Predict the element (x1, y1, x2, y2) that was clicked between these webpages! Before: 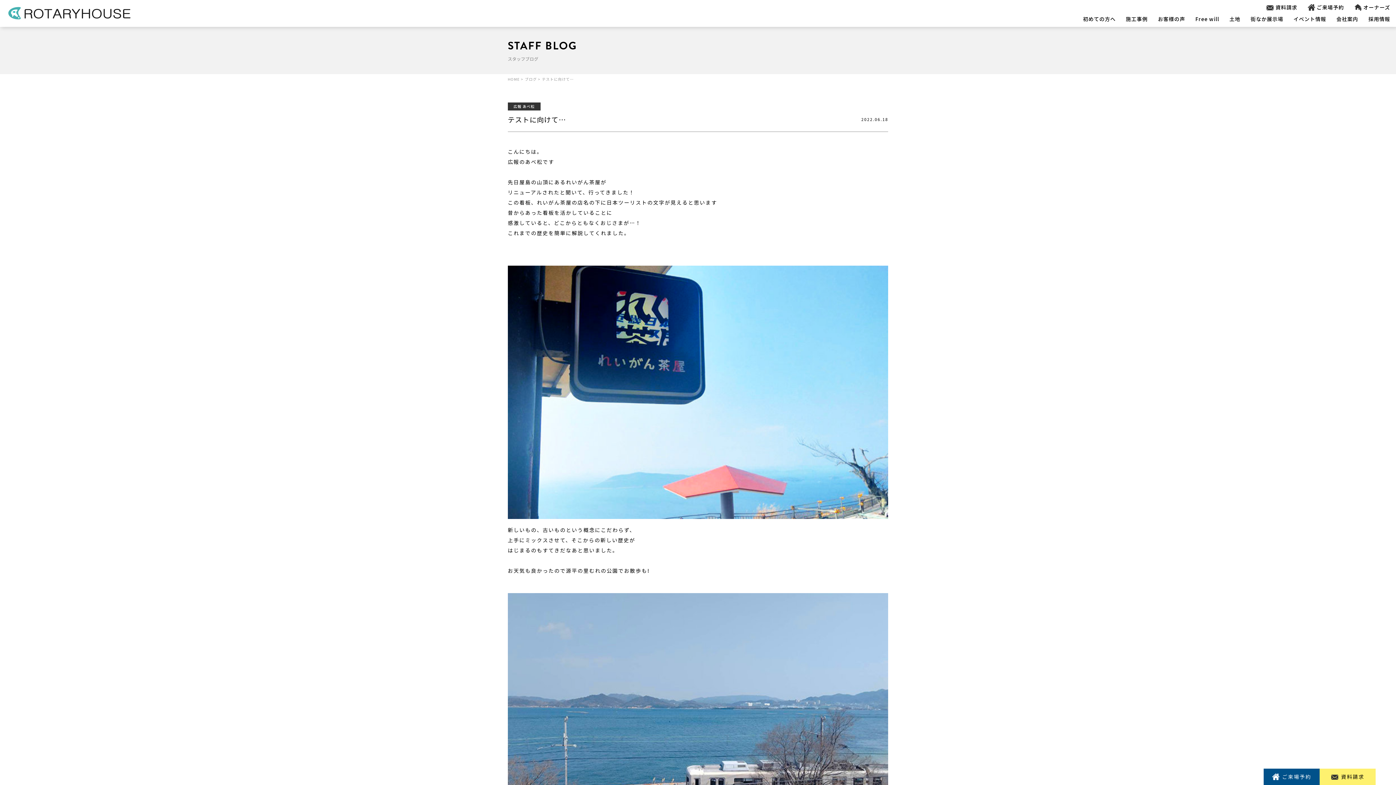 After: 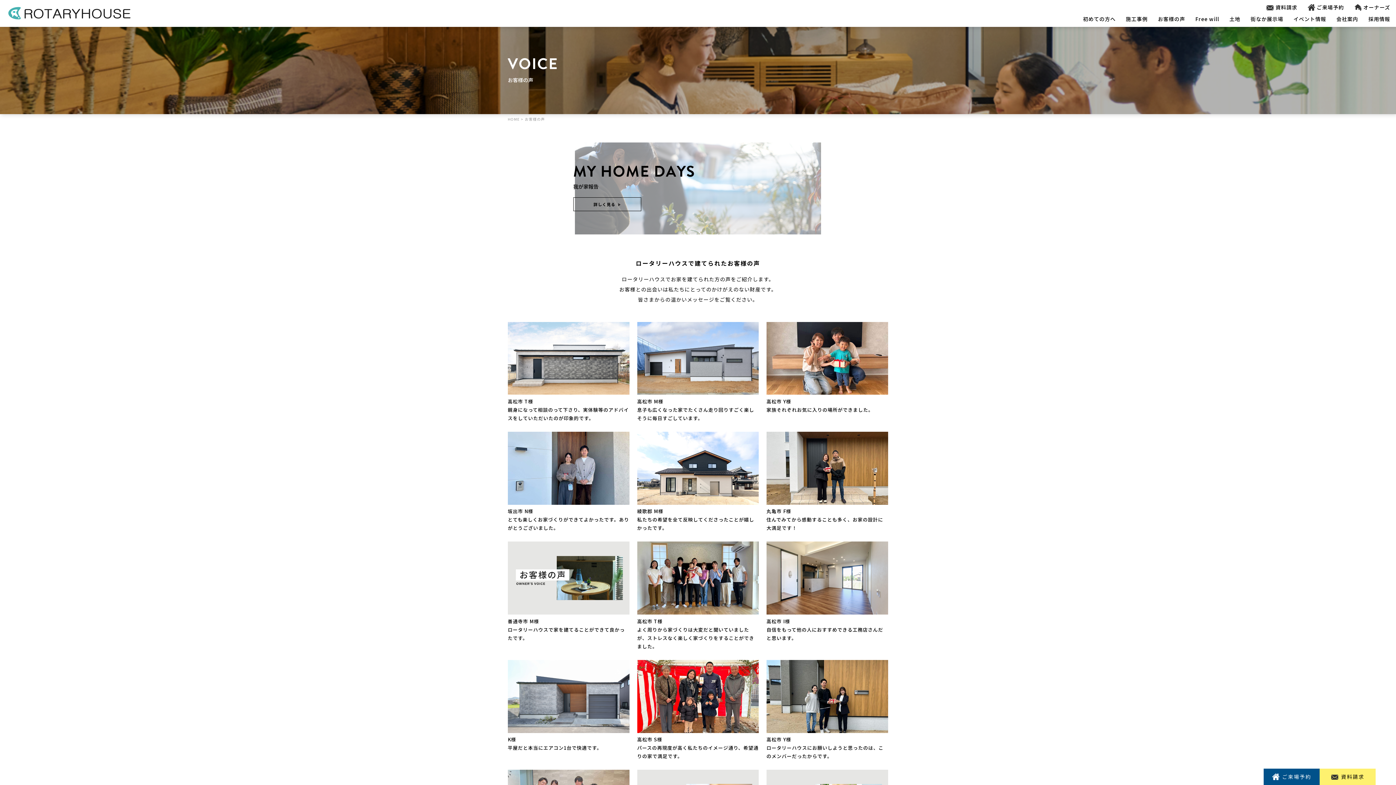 Action: label: お客様の声 bbox: (1158, 15, 1185, 22)